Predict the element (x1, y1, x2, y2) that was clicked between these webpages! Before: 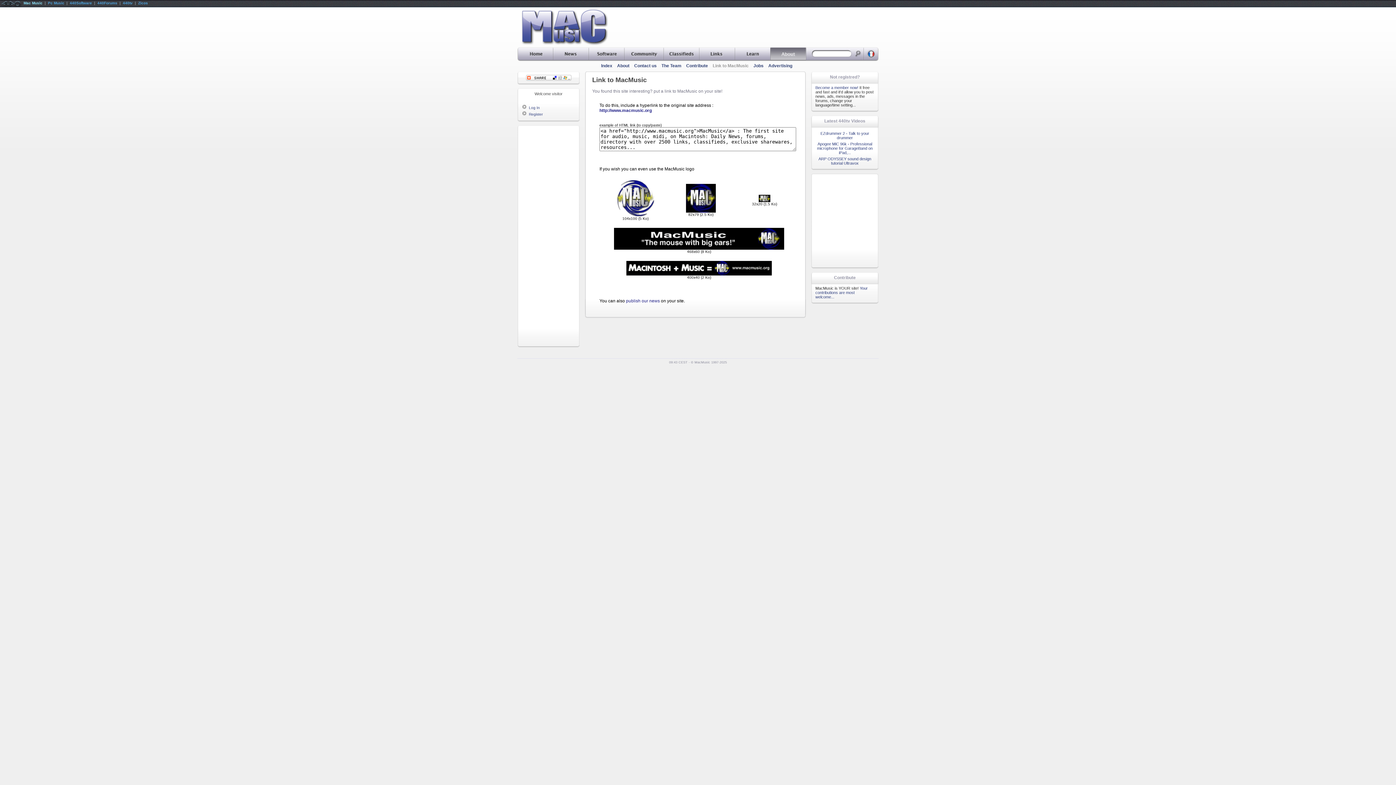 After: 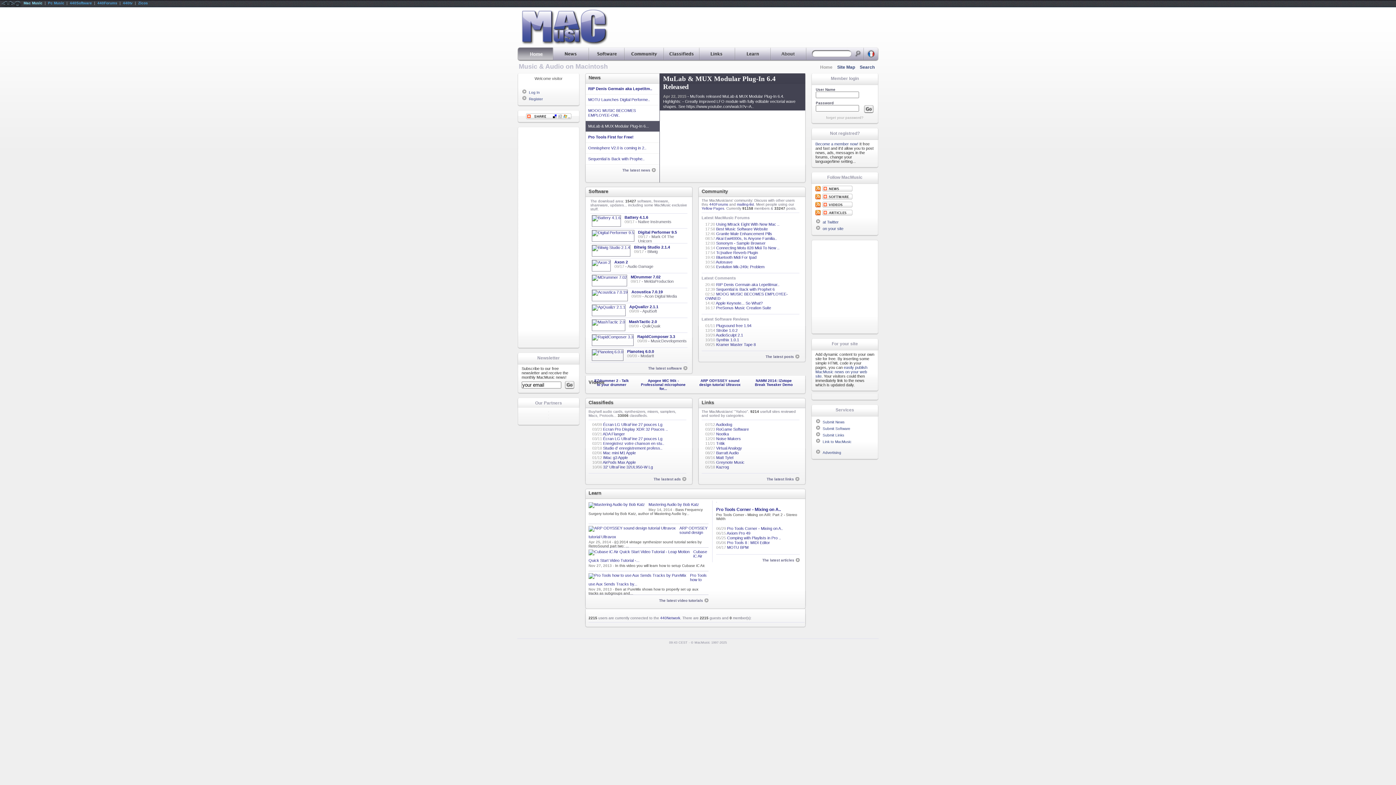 Action: bbox: (694, 360, 710, 364) label: MacMusic